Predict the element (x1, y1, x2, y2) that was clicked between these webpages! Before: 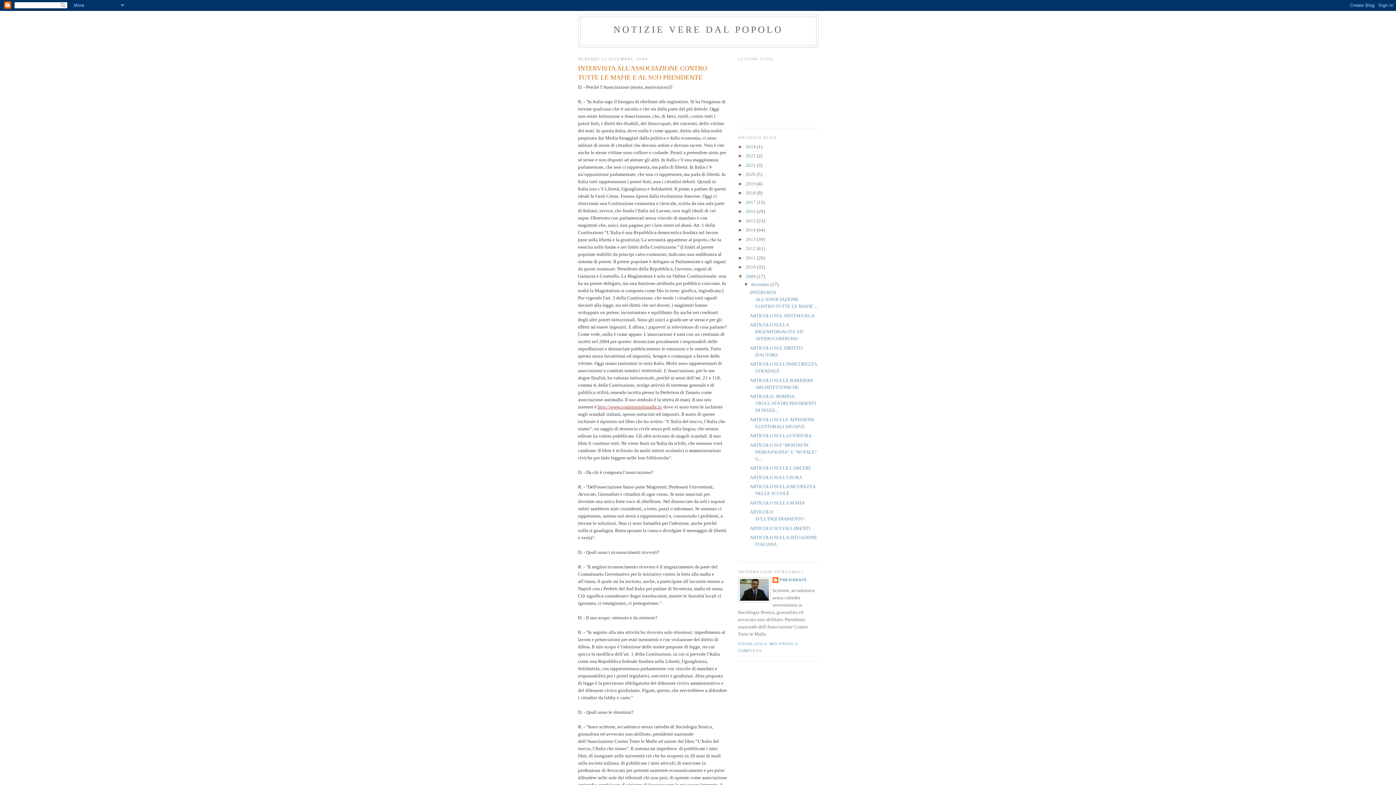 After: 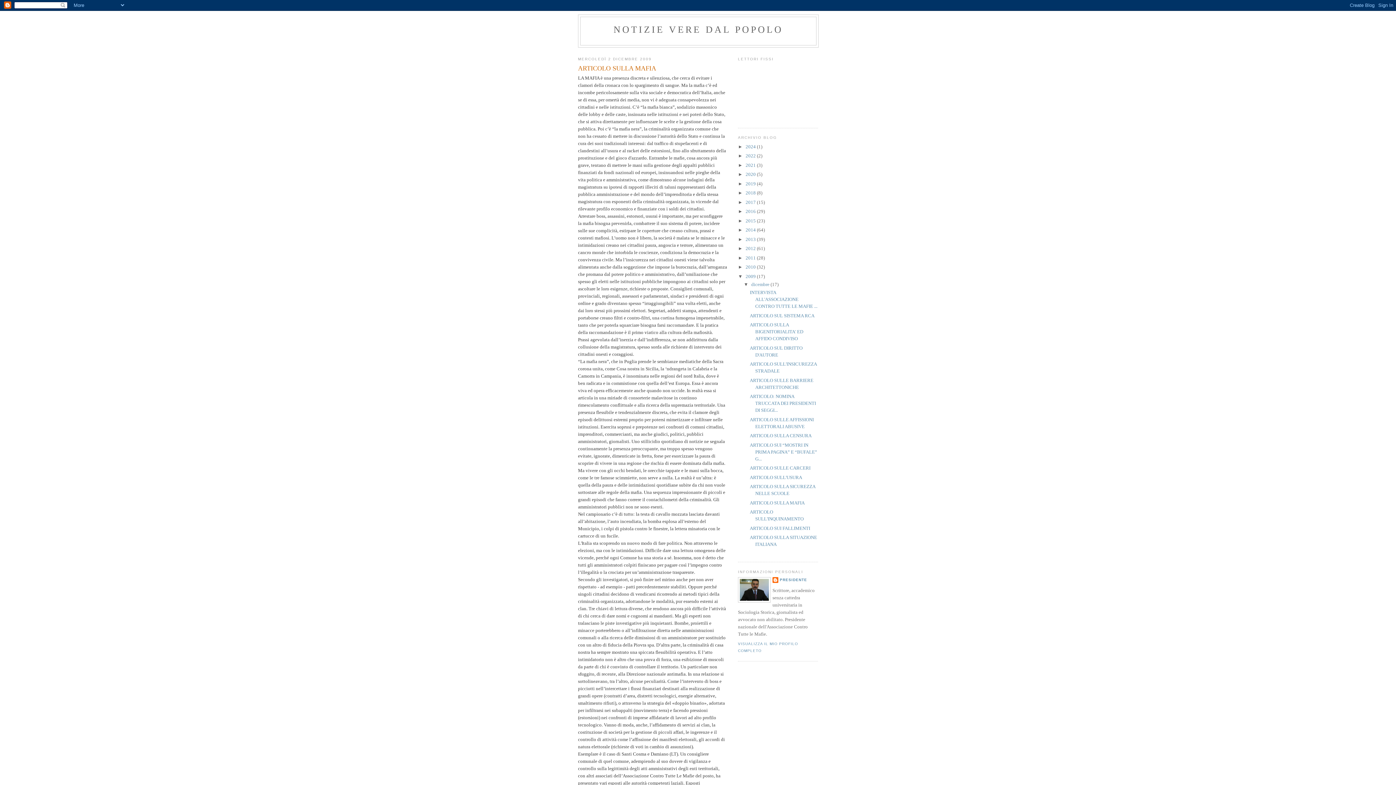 Action: label: ARTICOLO SULLA MAFIA bbox: (749, 500, 804, 505)